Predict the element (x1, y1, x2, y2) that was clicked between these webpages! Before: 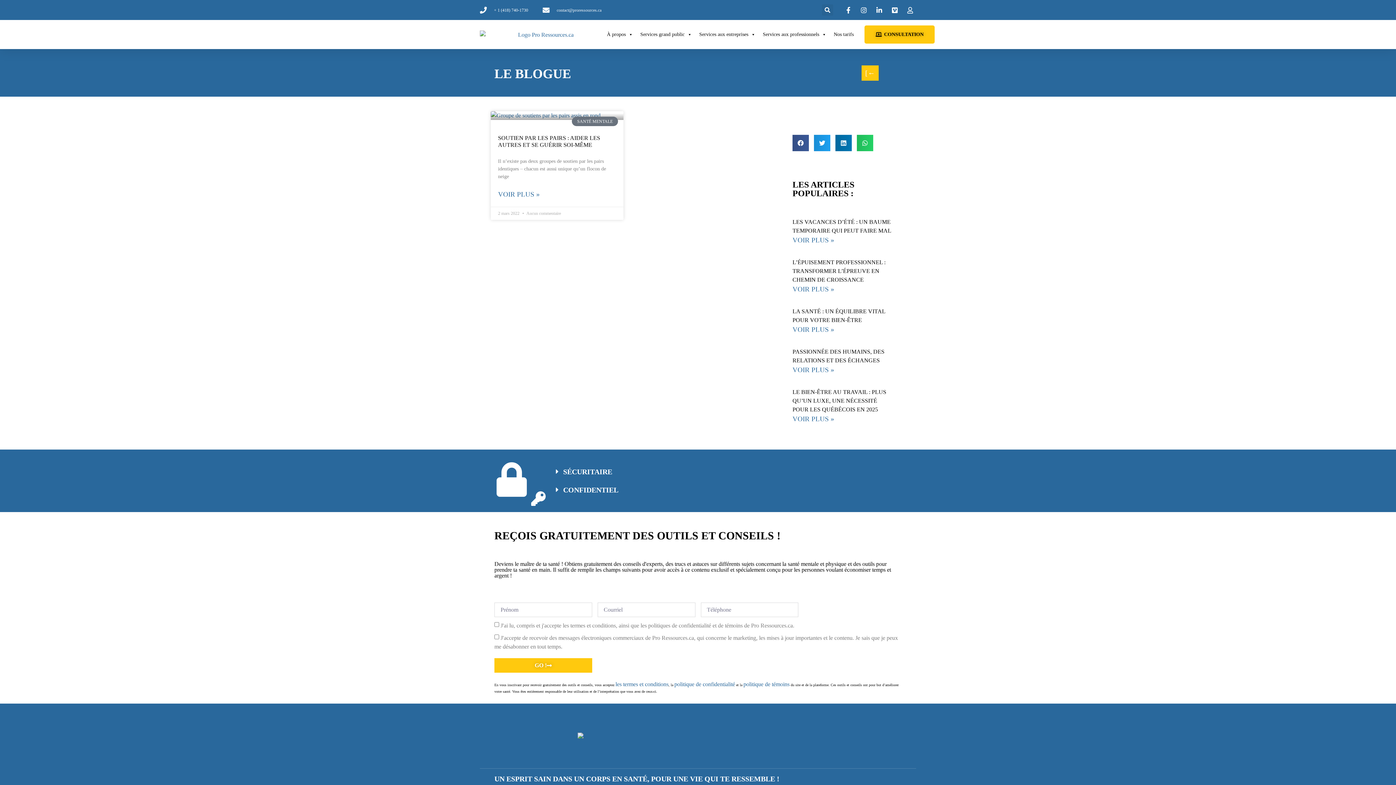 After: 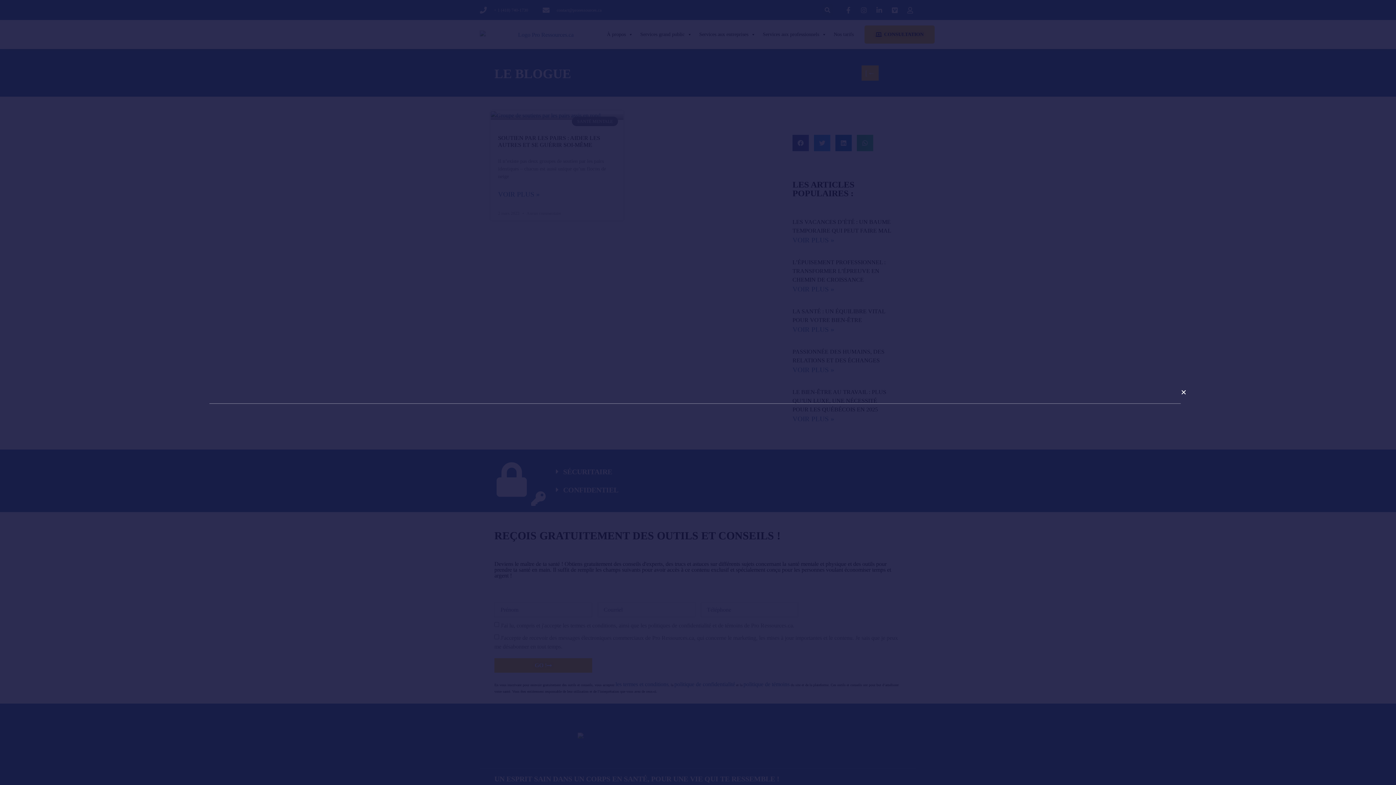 Action: label: Rechercher  bbox: (822, 4, 833, 15)